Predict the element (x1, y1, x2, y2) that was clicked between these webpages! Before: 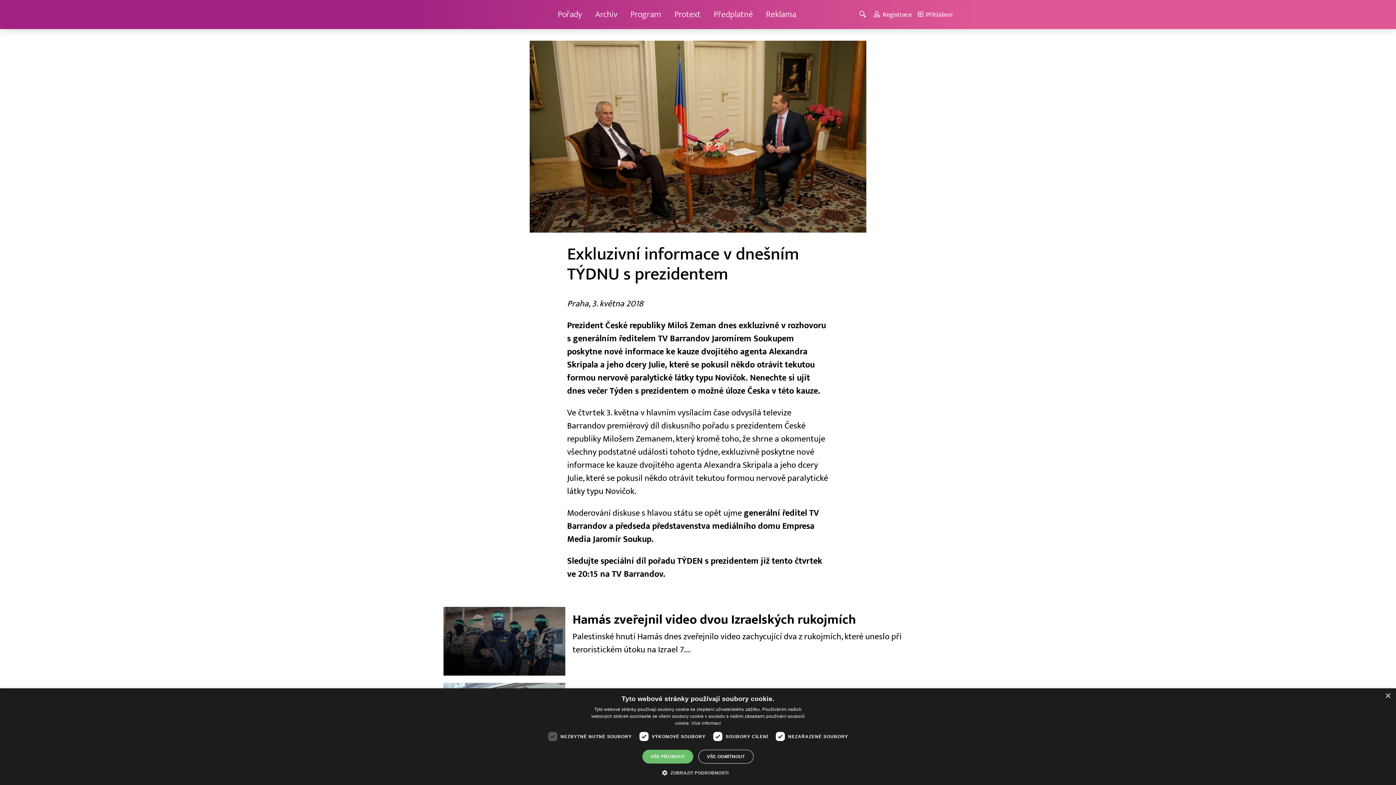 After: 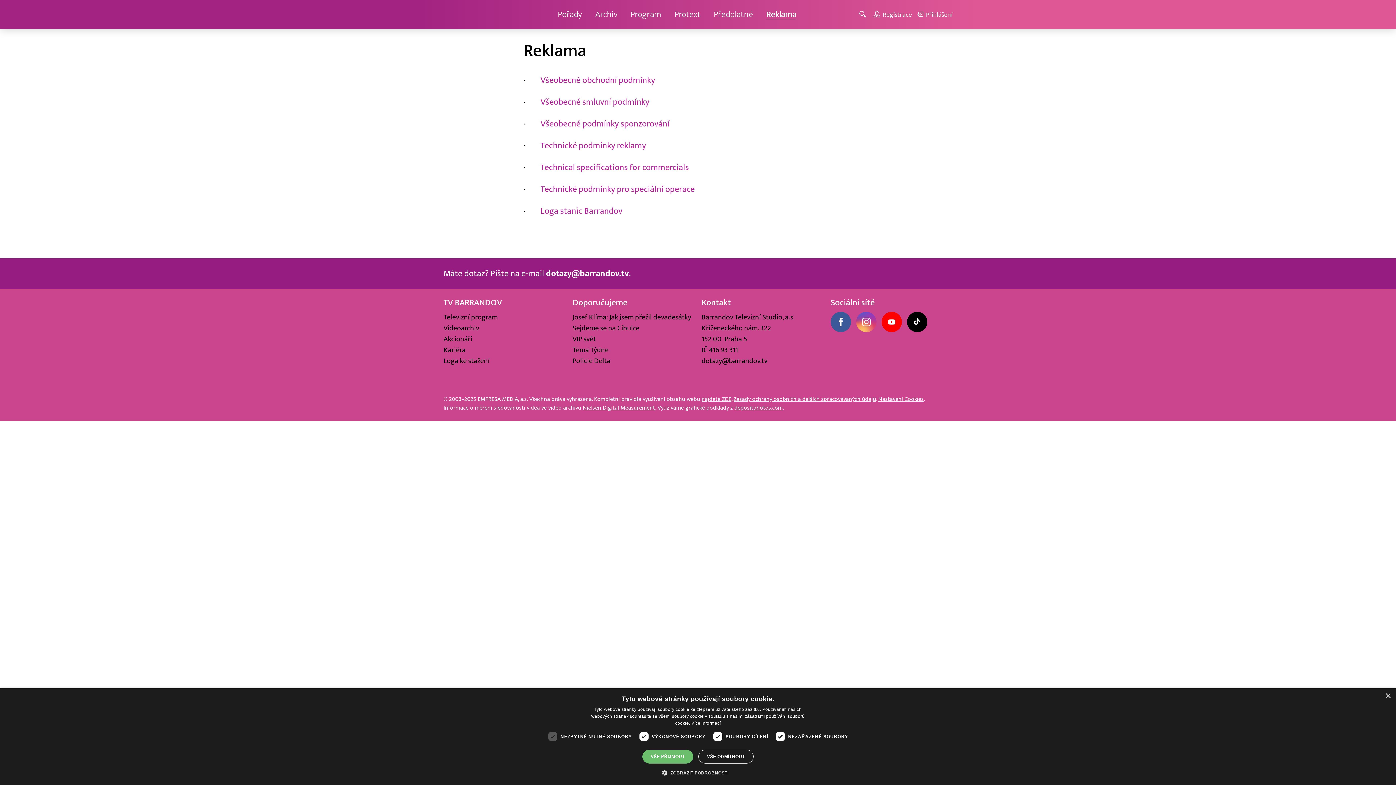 Action: bbox: (766, 9, 796, 20) label: Reklama